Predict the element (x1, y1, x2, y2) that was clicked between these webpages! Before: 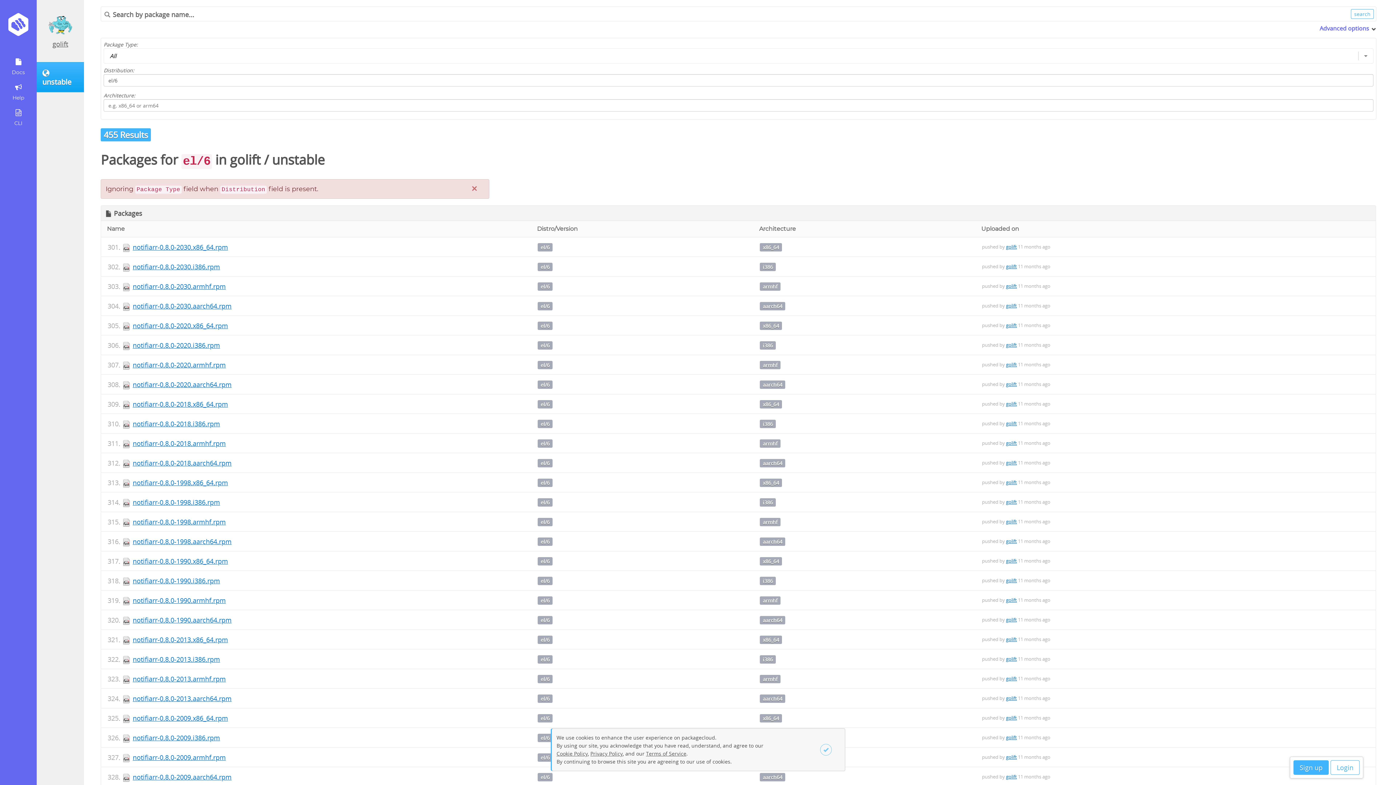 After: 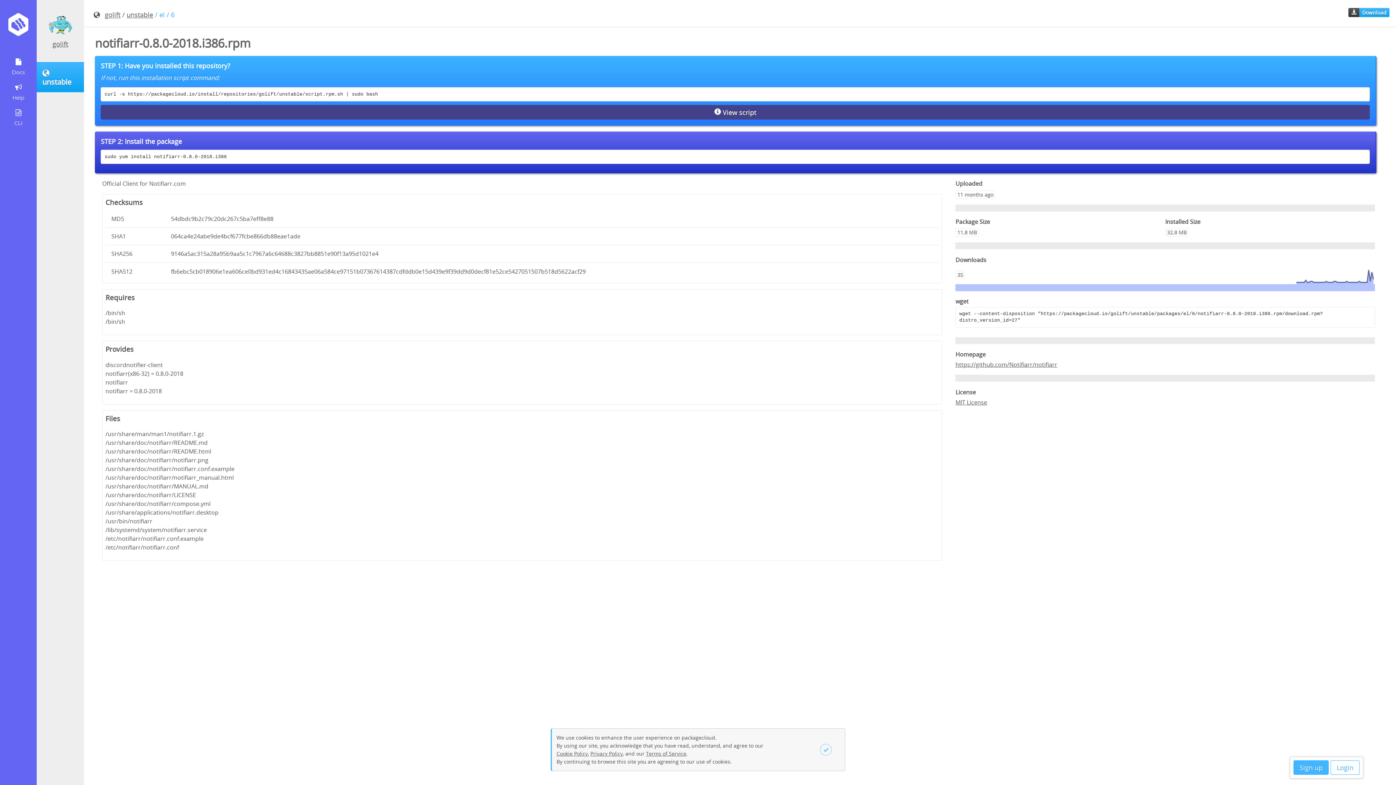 Action: label: notifiarr-0.8.0-2018.i386.rpm bbox: (132, 419, 220, 428)